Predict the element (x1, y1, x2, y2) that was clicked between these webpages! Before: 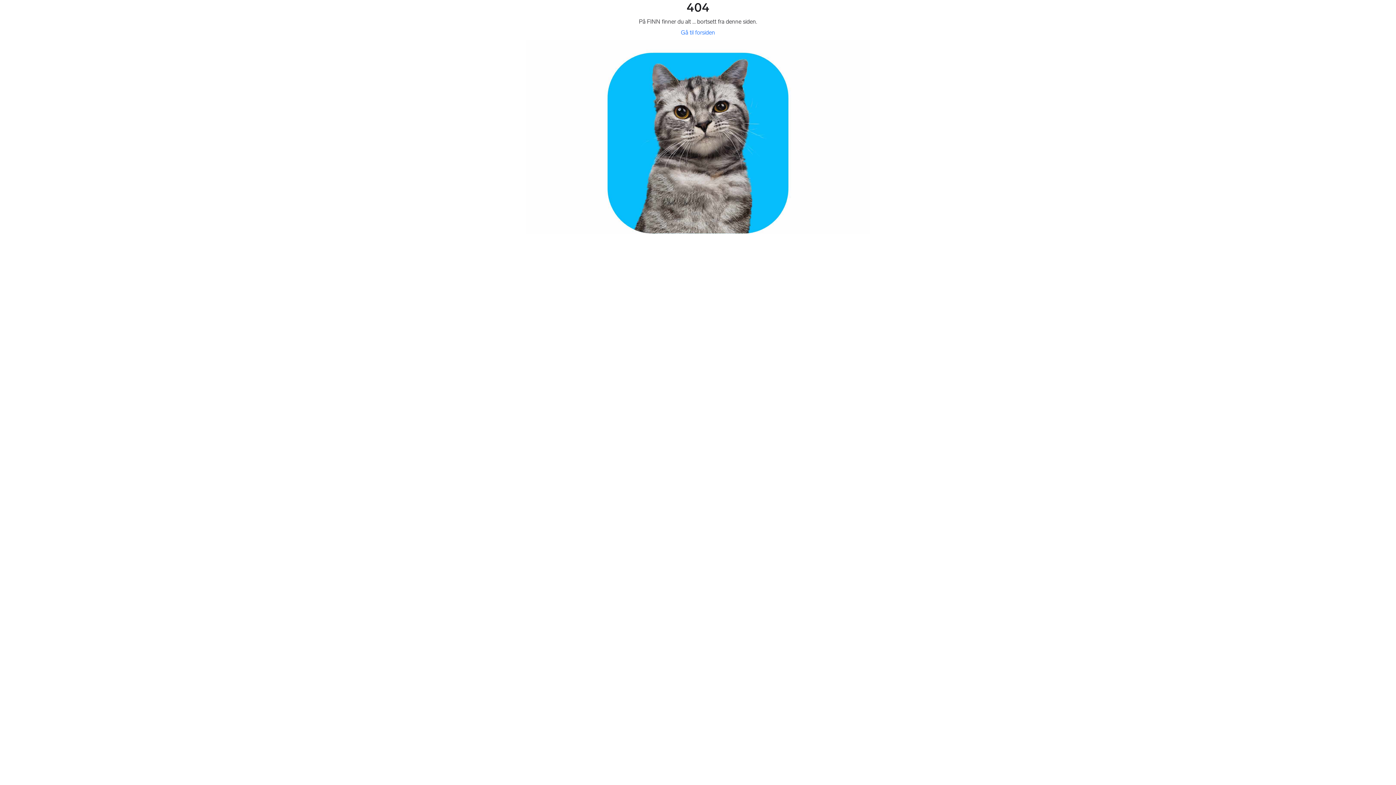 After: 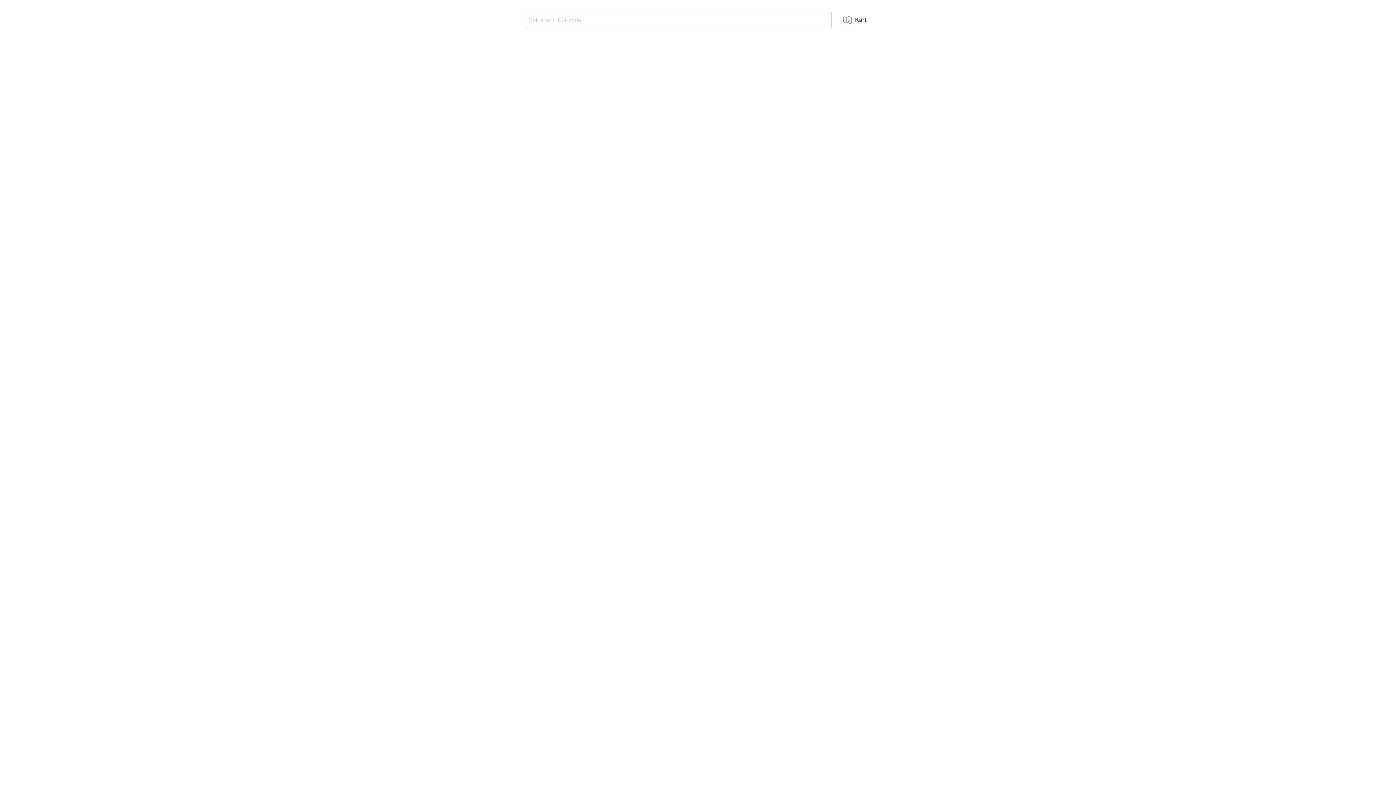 Action: bbox: (681, 29, 715, 36) label: Gå til forsiden